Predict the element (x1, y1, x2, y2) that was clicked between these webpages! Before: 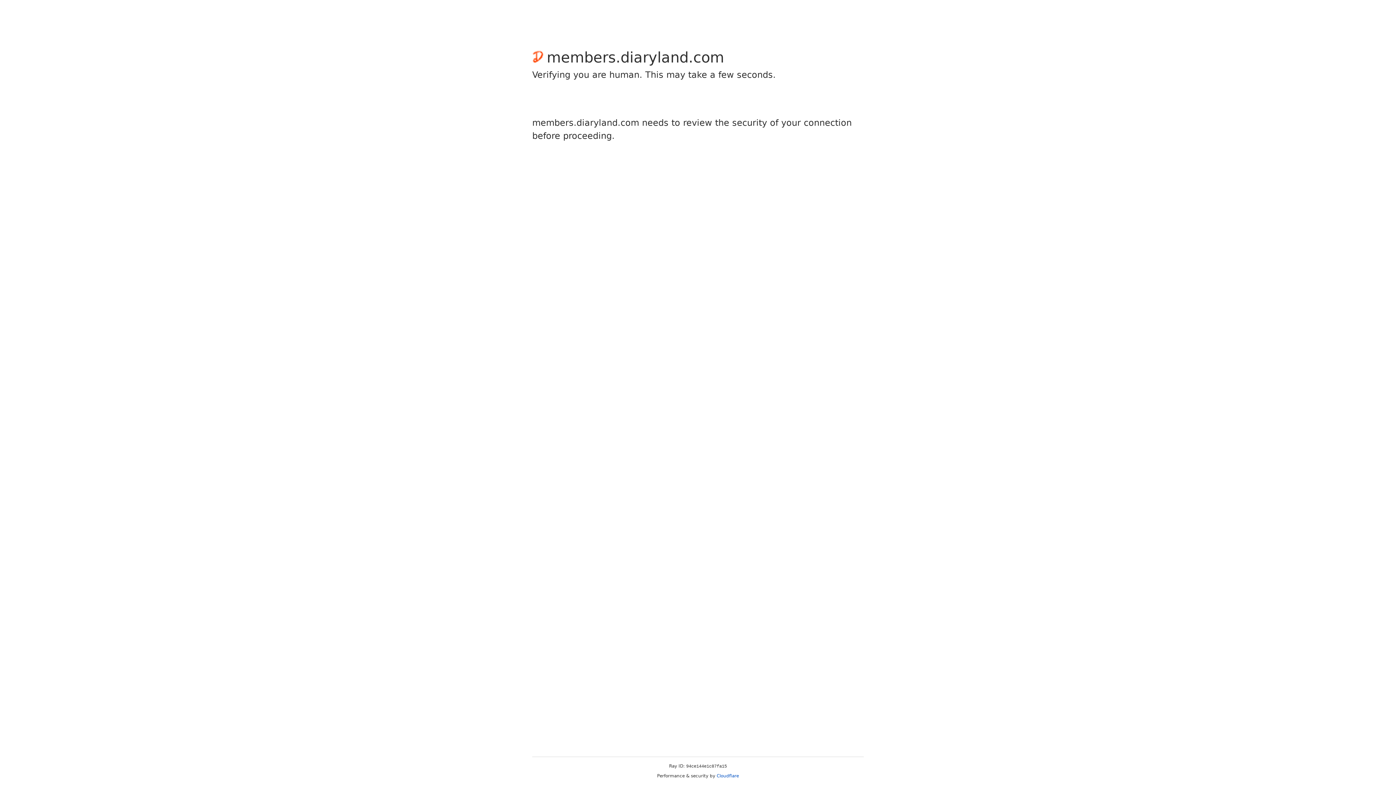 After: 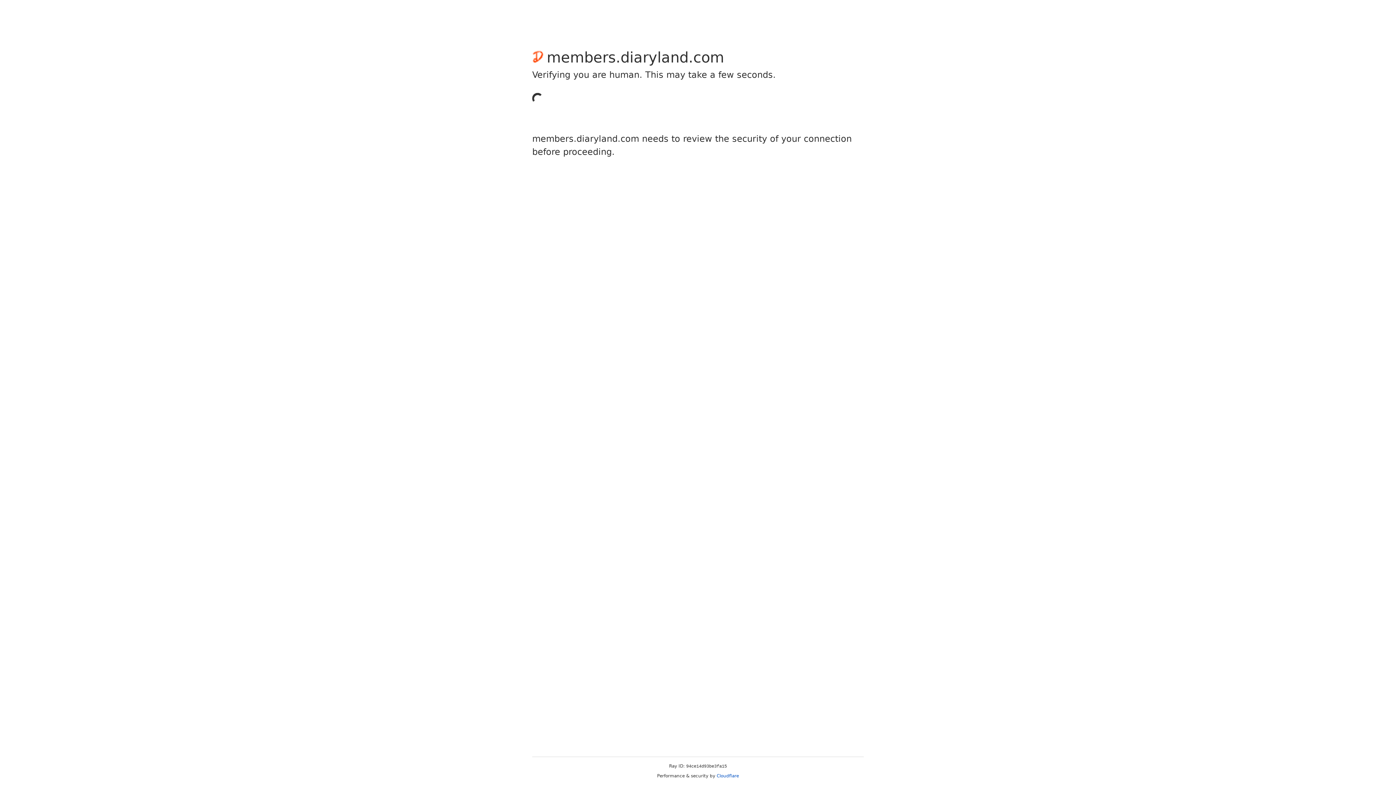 Action: label: Cloudflare bbox: (716, 773, 739, 778)